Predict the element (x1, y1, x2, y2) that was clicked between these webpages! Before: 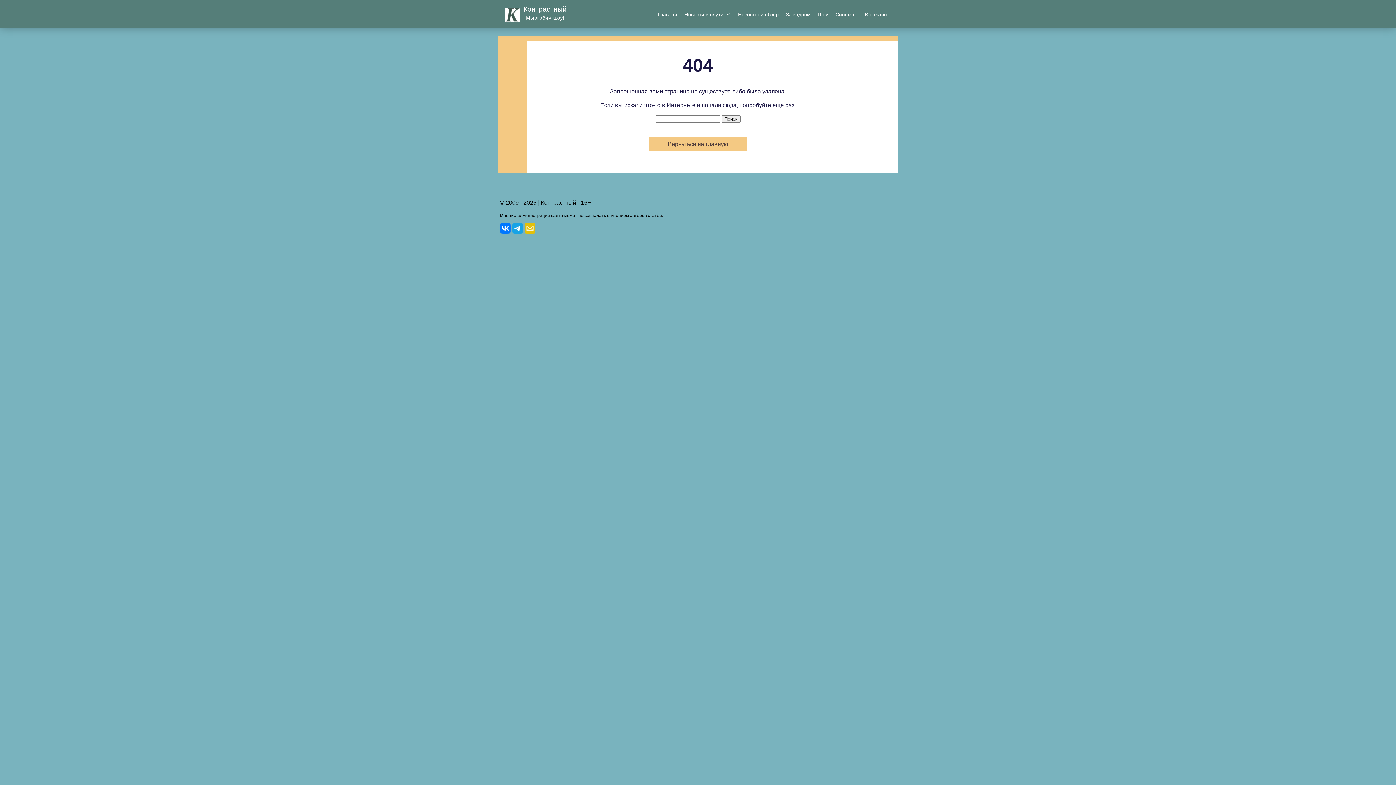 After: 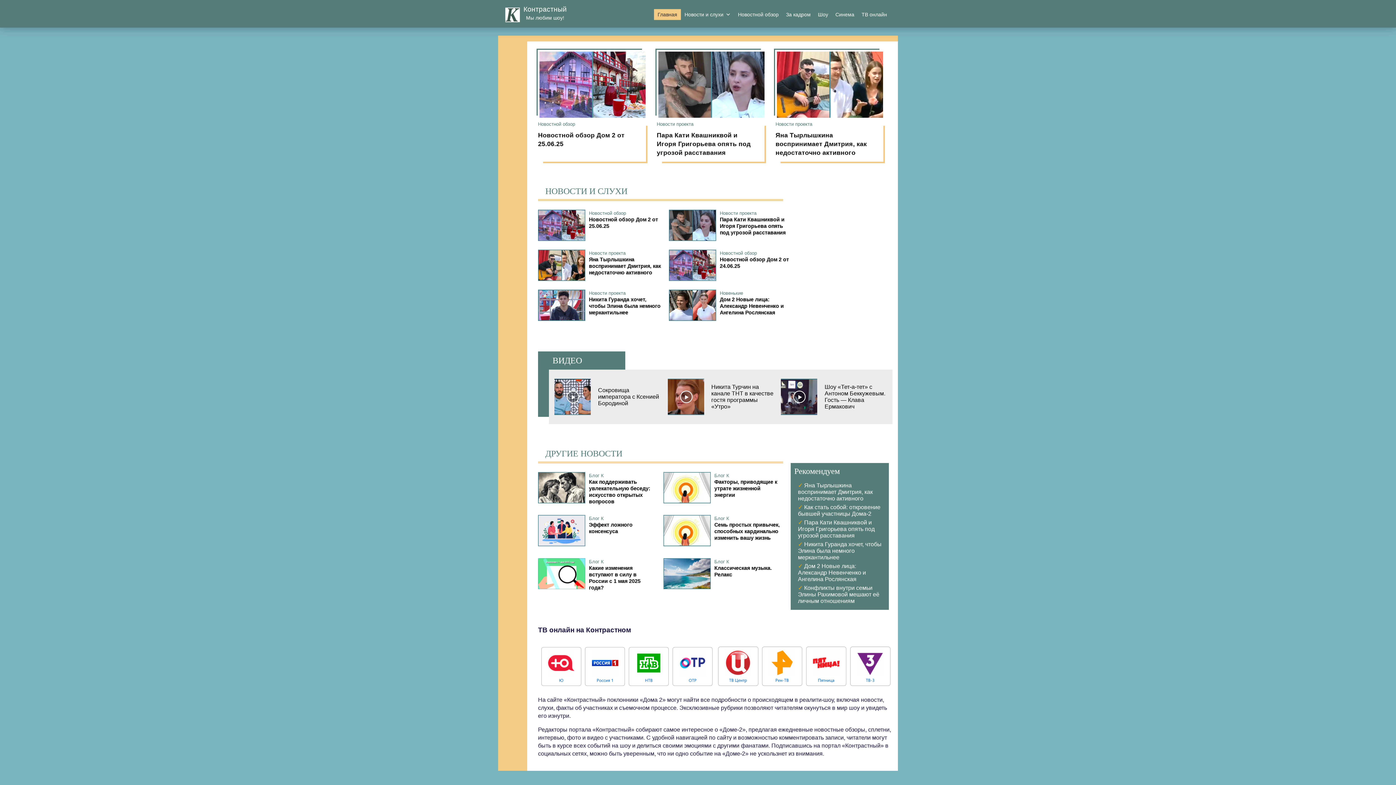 Action: label: Контрастный bbox: (523, 5, 566, 13)